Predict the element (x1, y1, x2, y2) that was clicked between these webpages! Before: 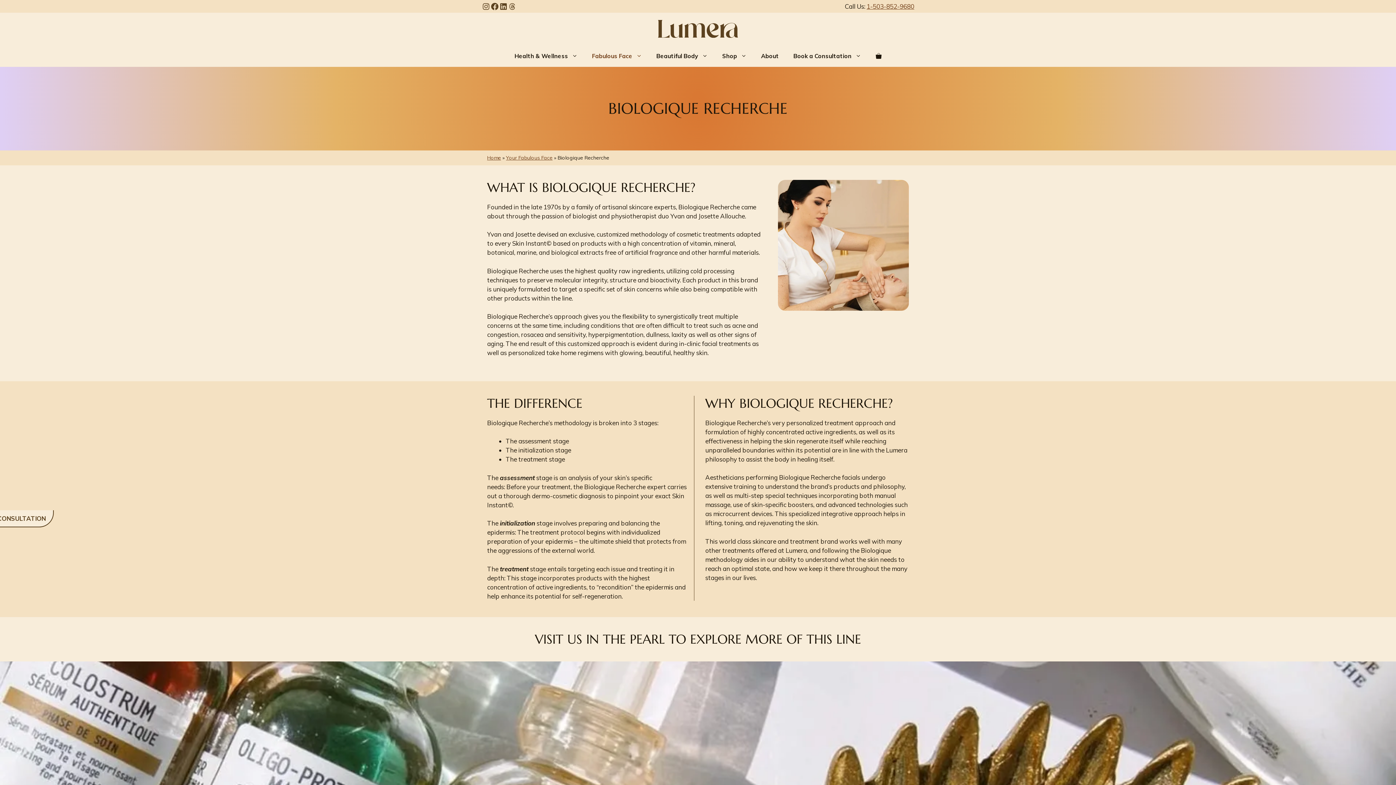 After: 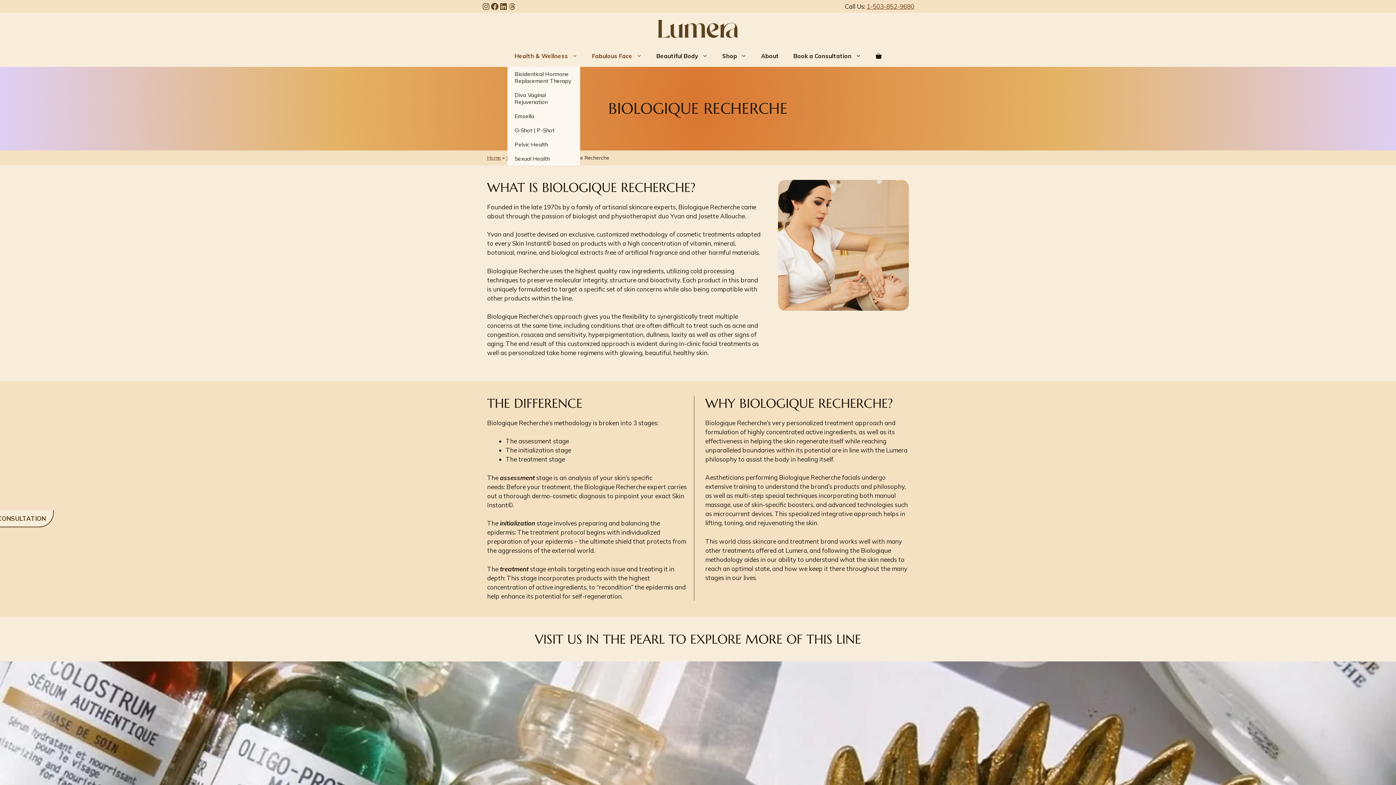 Action: bbox: (507, 44, 584, 66) label: Health & Wellness